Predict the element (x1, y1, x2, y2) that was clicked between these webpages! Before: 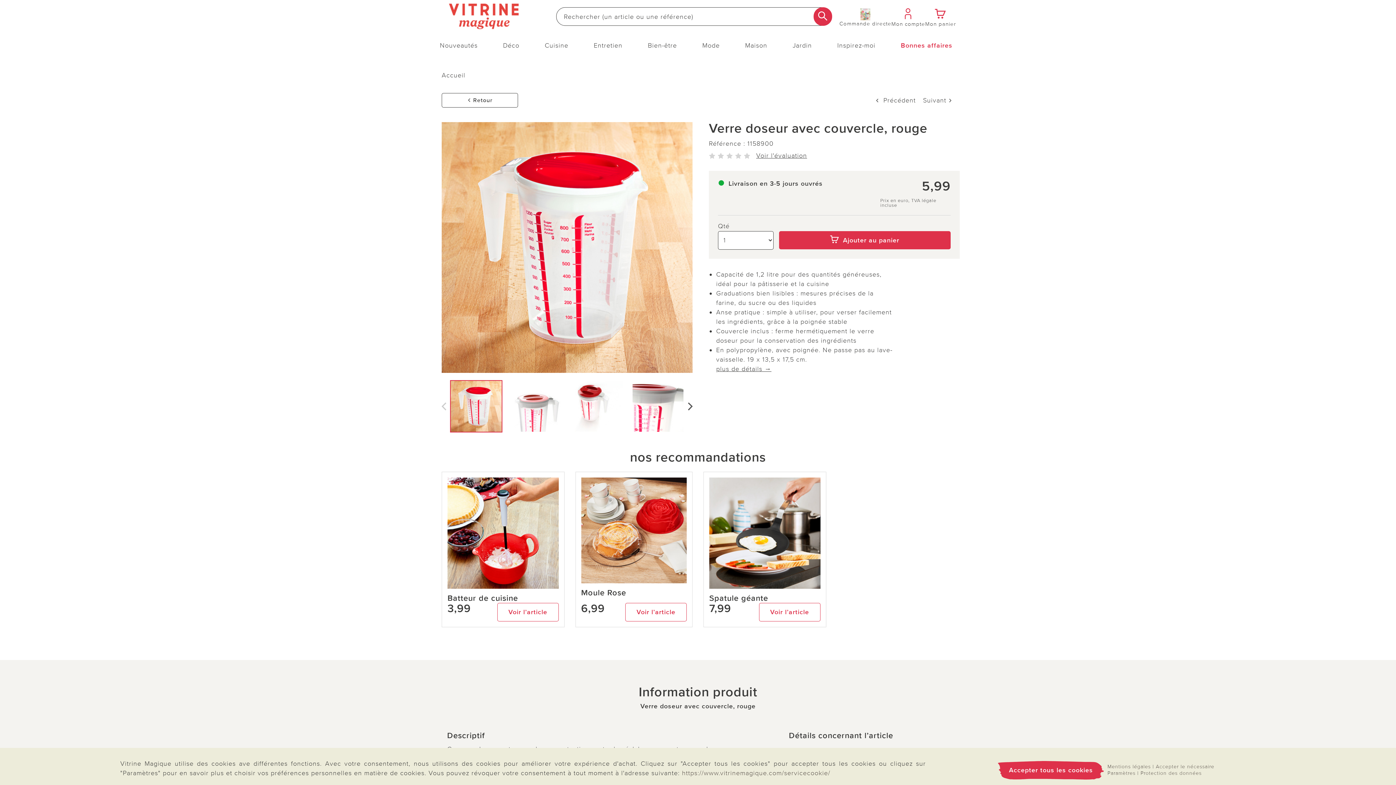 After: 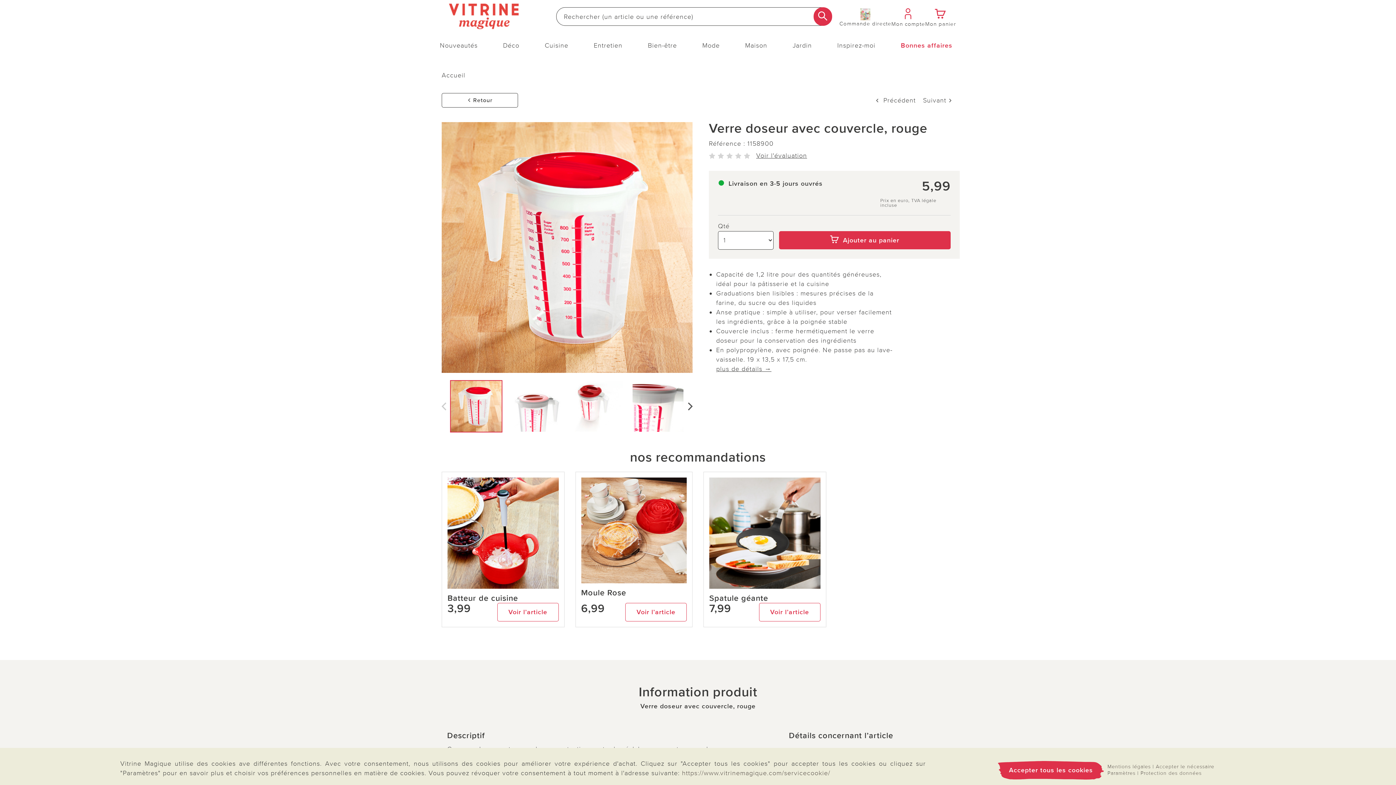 Action: bbox: (438, 380, 450, 432)